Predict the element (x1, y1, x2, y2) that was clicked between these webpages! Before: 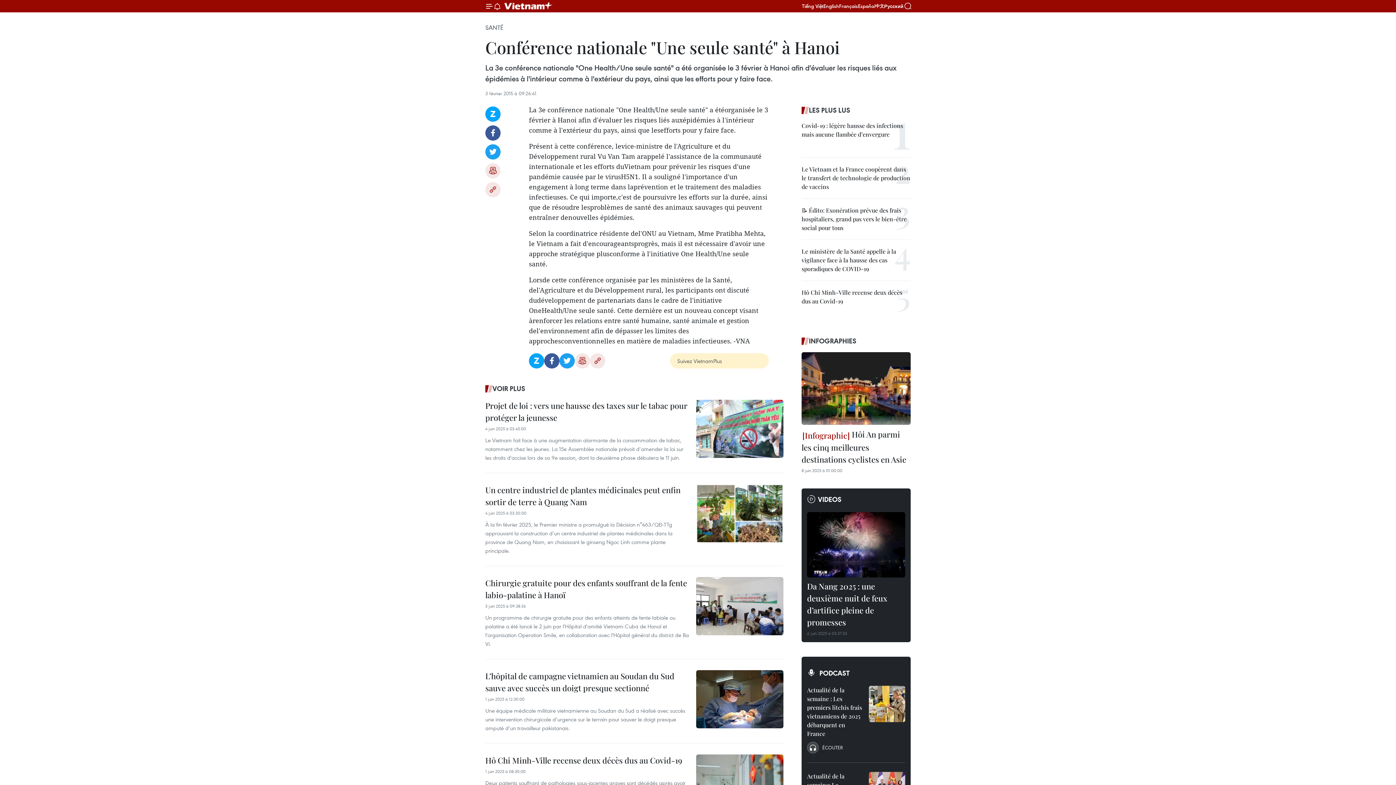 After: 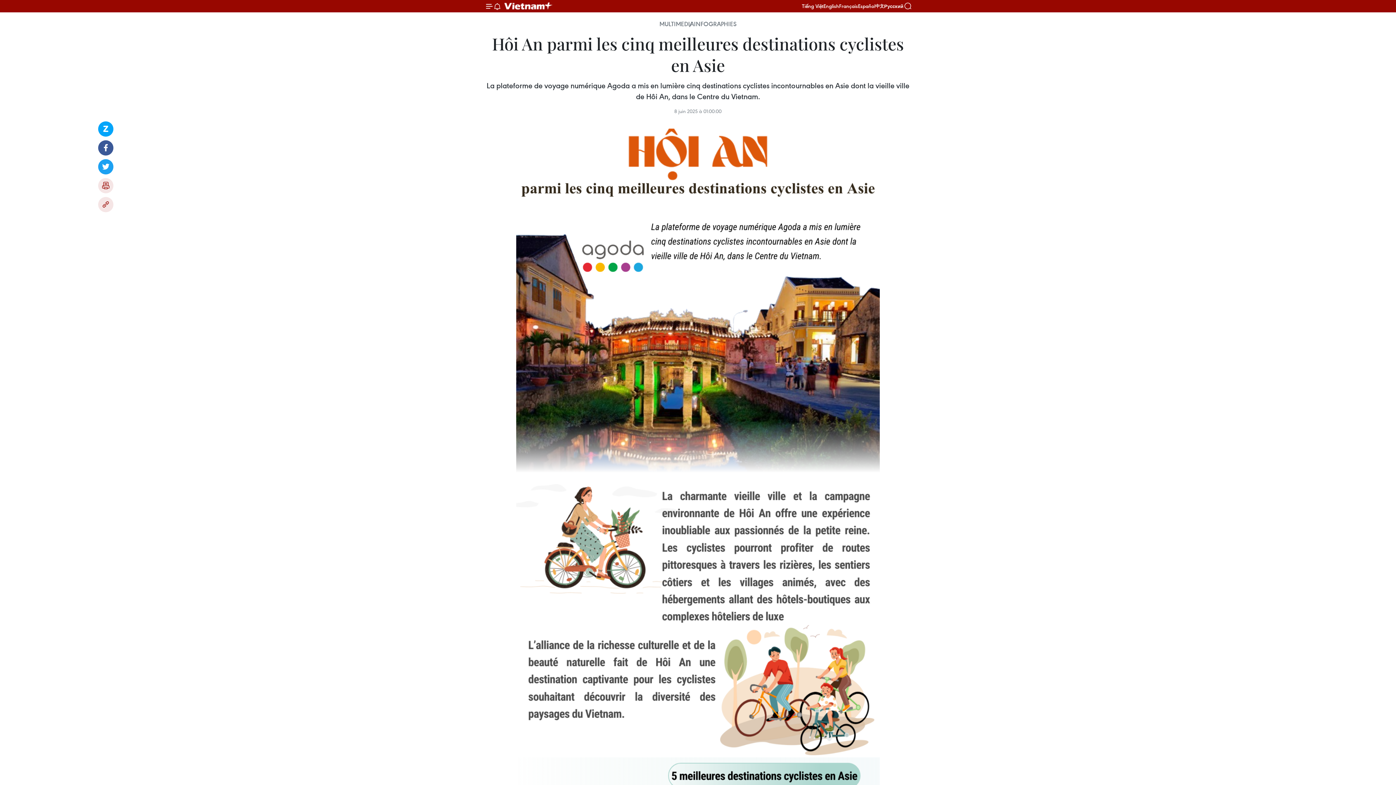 Action: bbox: (801, 352, 910, 425)